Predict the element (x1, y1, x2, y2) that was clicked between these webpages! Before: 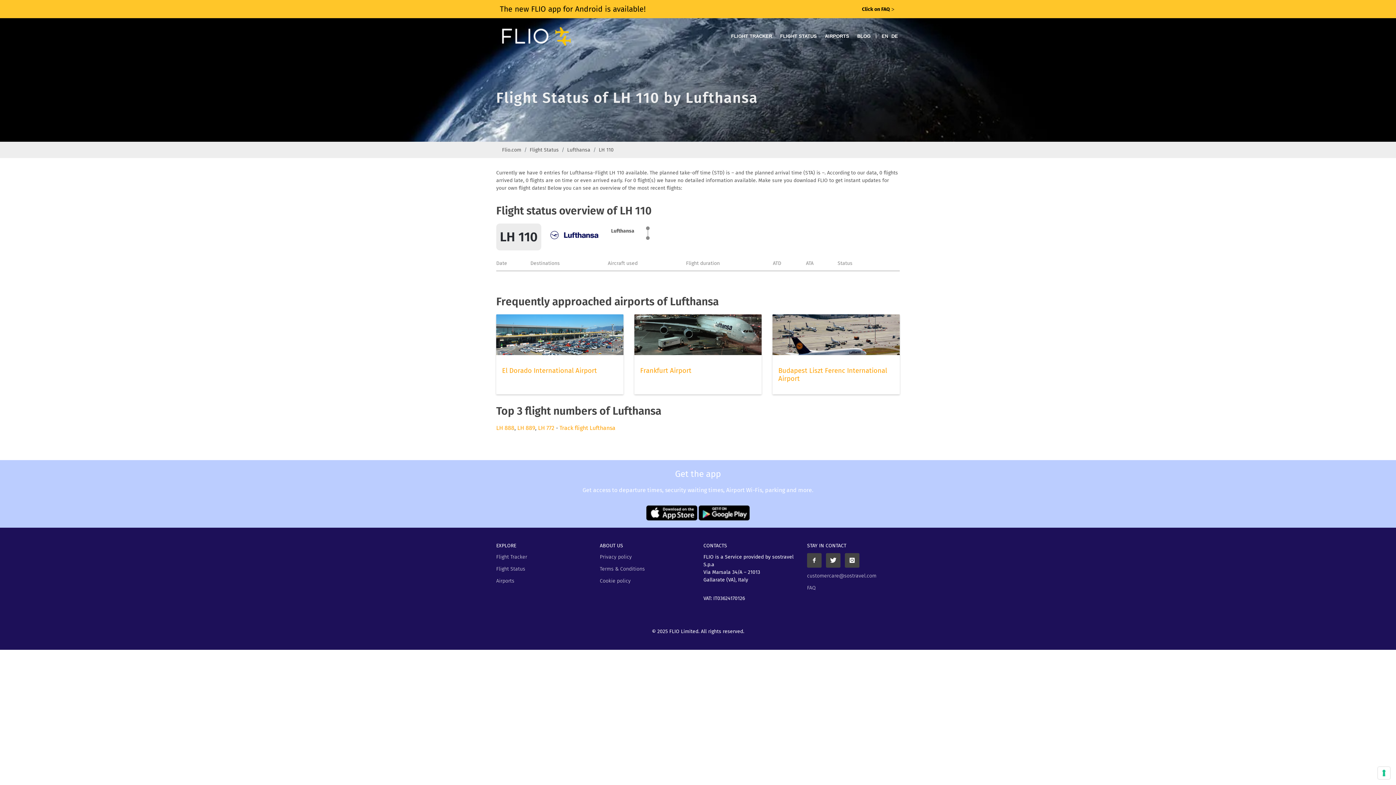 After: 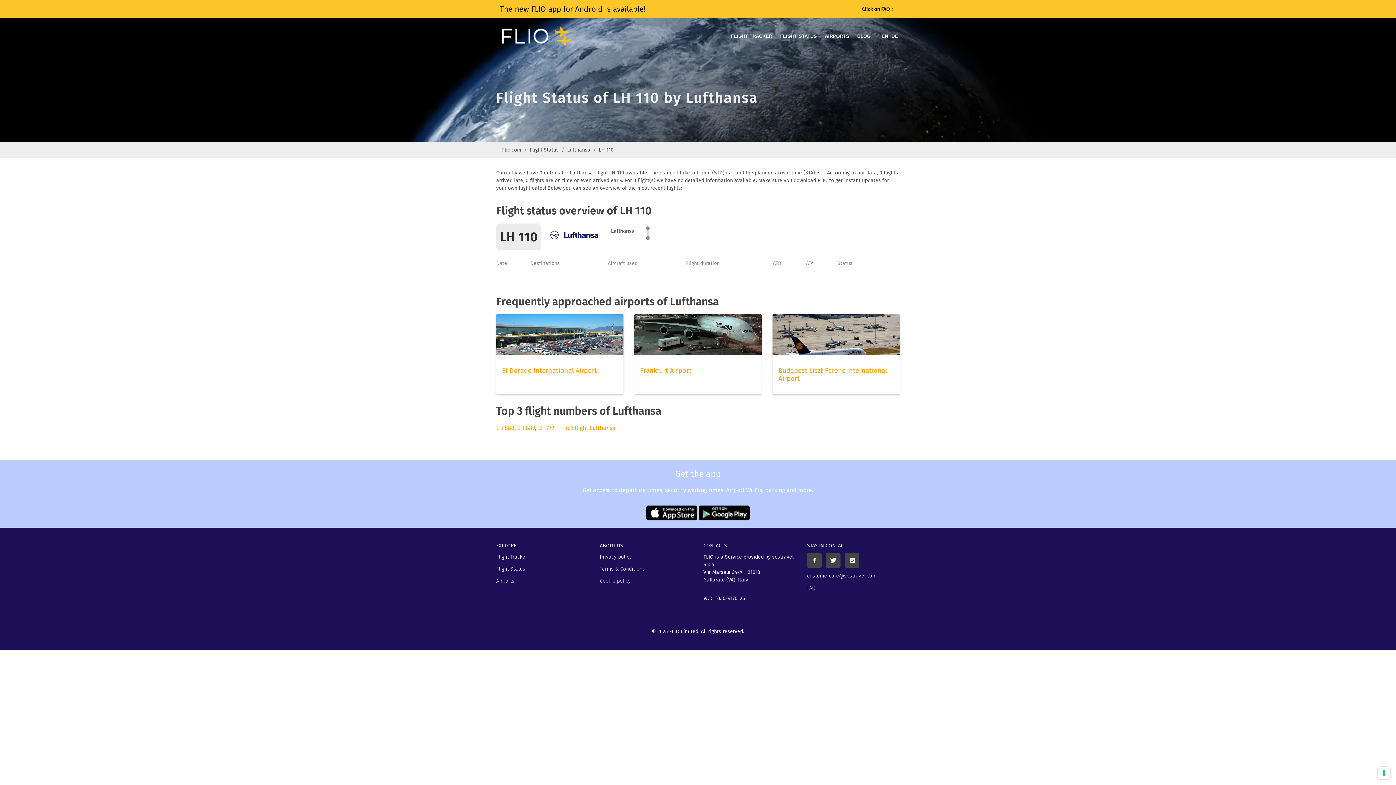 Action: bbox: (600, 565, 645, 573) label: Terms & Conditions